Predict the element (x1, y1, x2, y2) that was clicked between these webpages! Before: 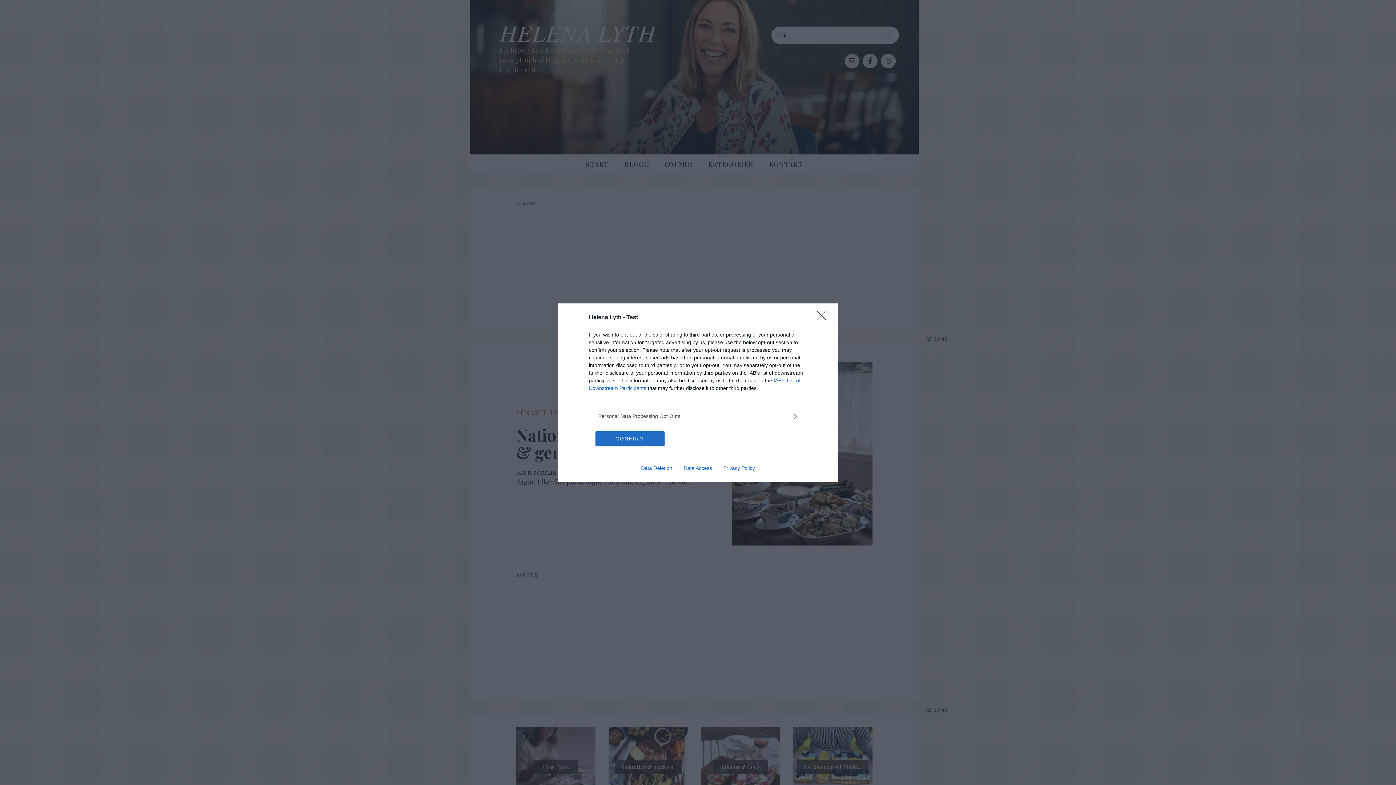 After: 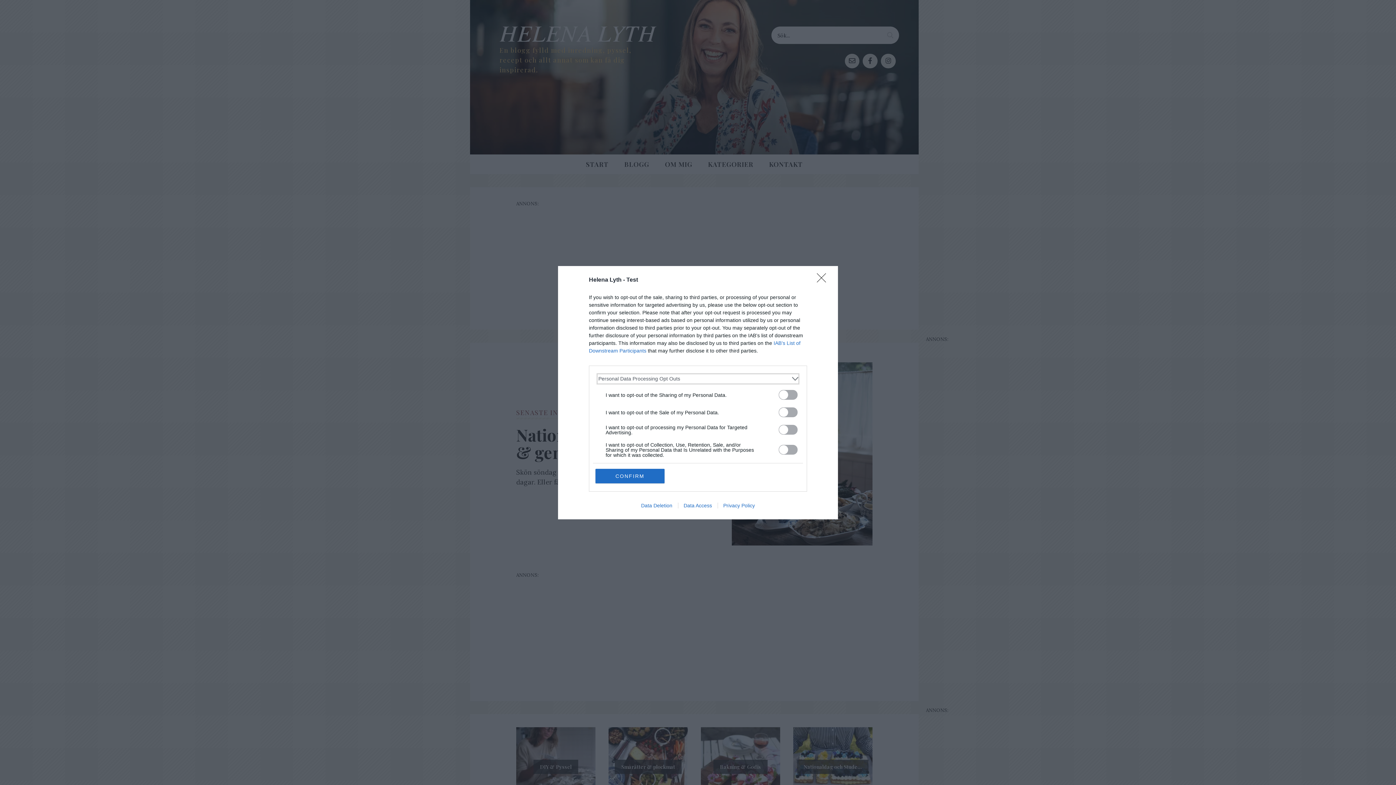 Action: label: Opt-Outs bbox: (598, 412, 797, 420)